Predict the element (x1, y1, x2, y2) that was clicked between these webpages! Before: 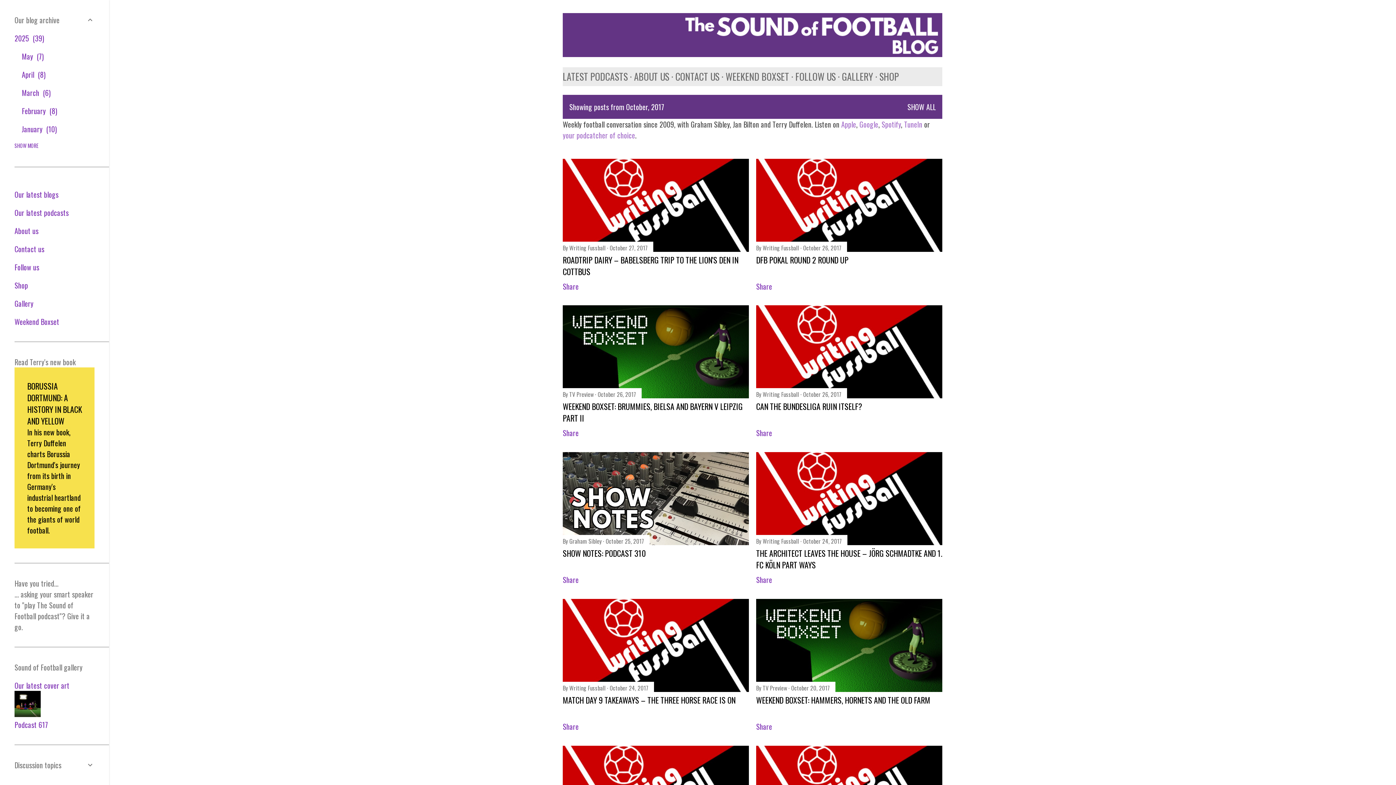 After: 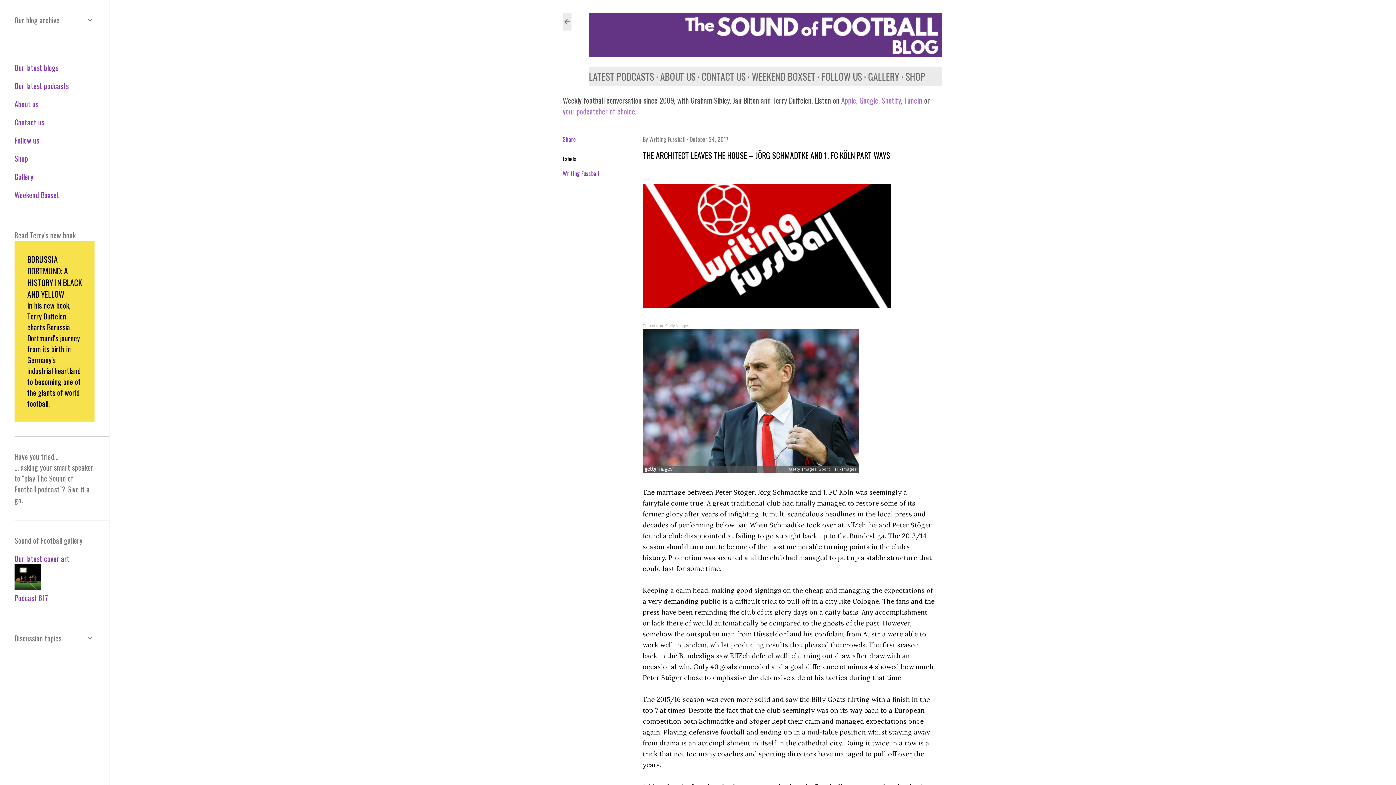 Action: label: THE ARCHITECT LEAVES THE HOUSE – JÖRG SCHMADTKE AND 1. FC KÖLN PART WAYS bbox: (756, 547, 942, 570)